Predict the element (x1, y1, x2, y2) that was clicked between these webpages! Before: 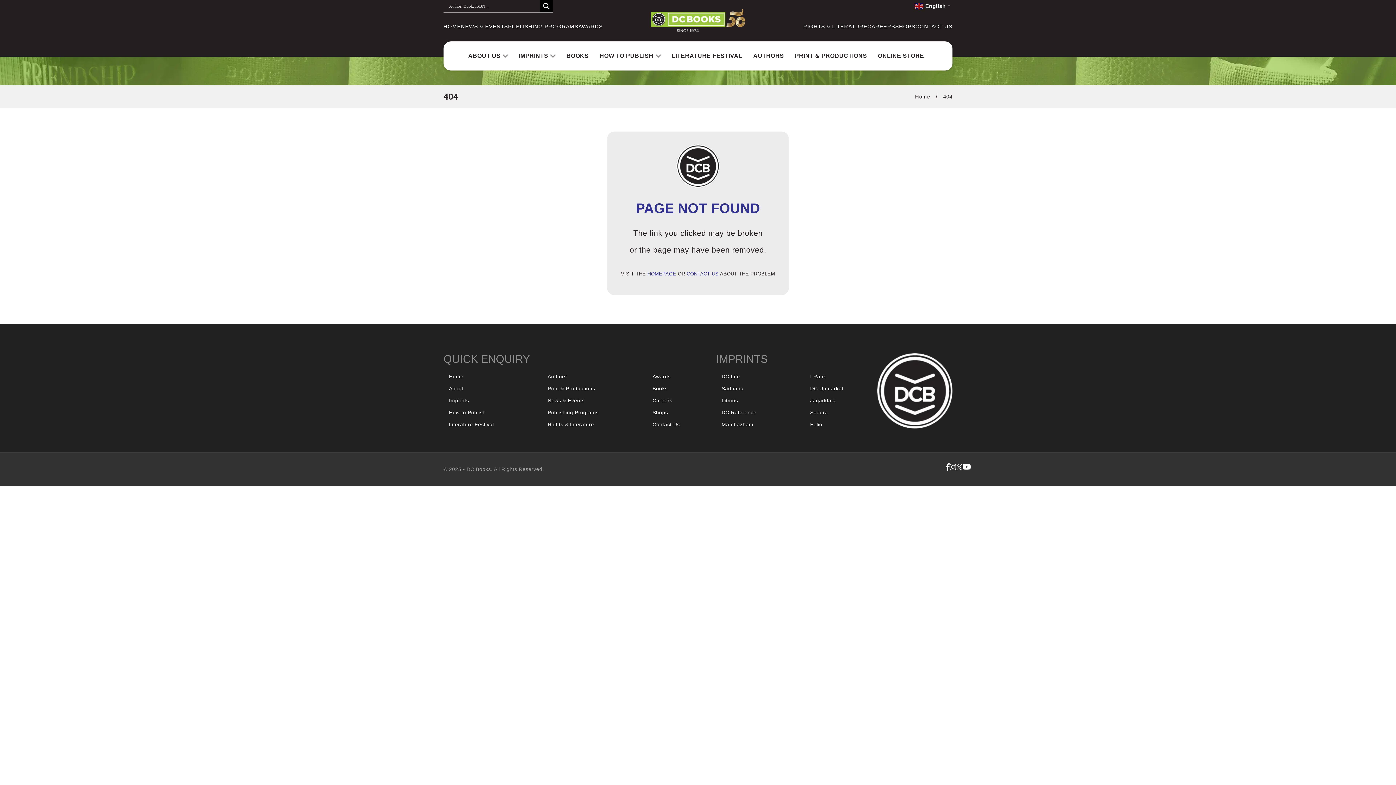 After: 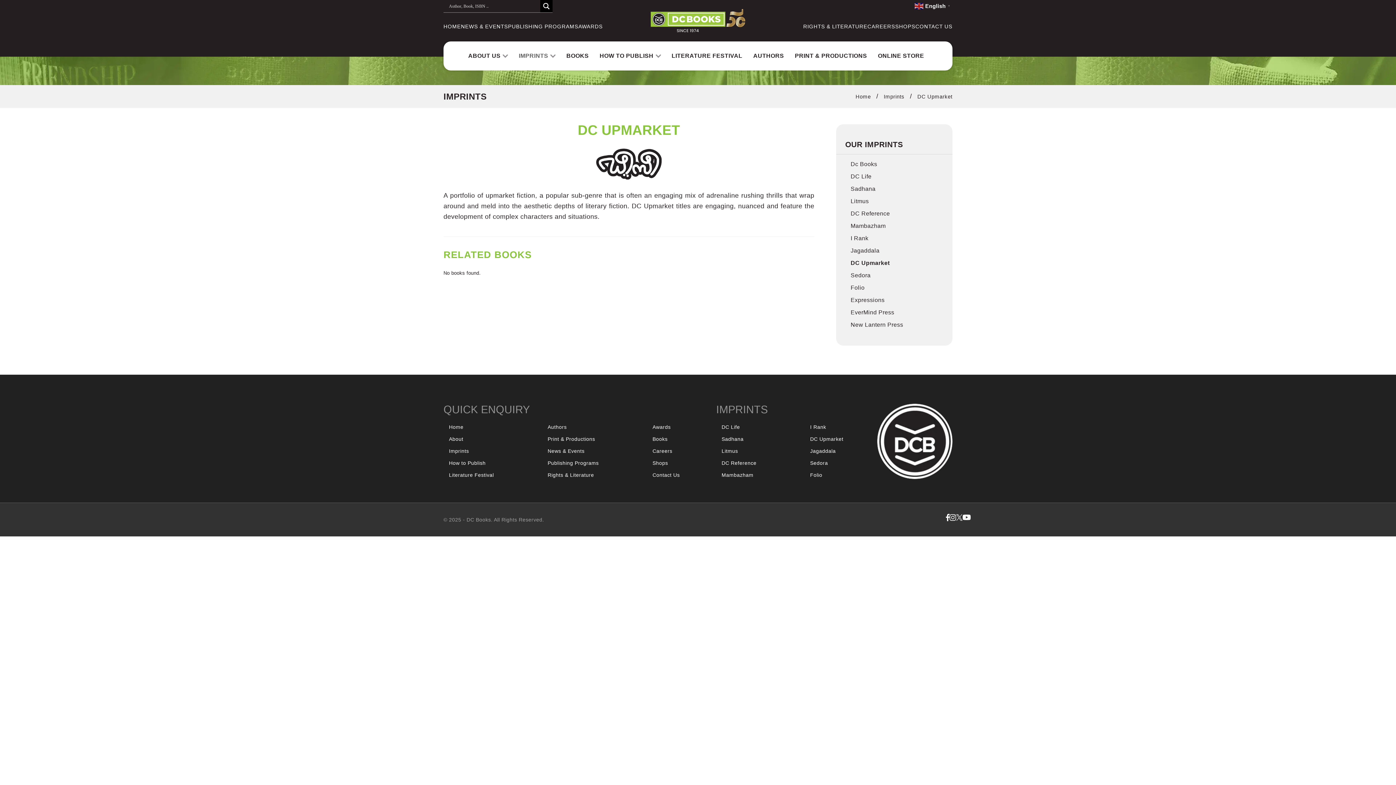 Action: label: DC Upmarket bbox: (804, 382, 843, 394)